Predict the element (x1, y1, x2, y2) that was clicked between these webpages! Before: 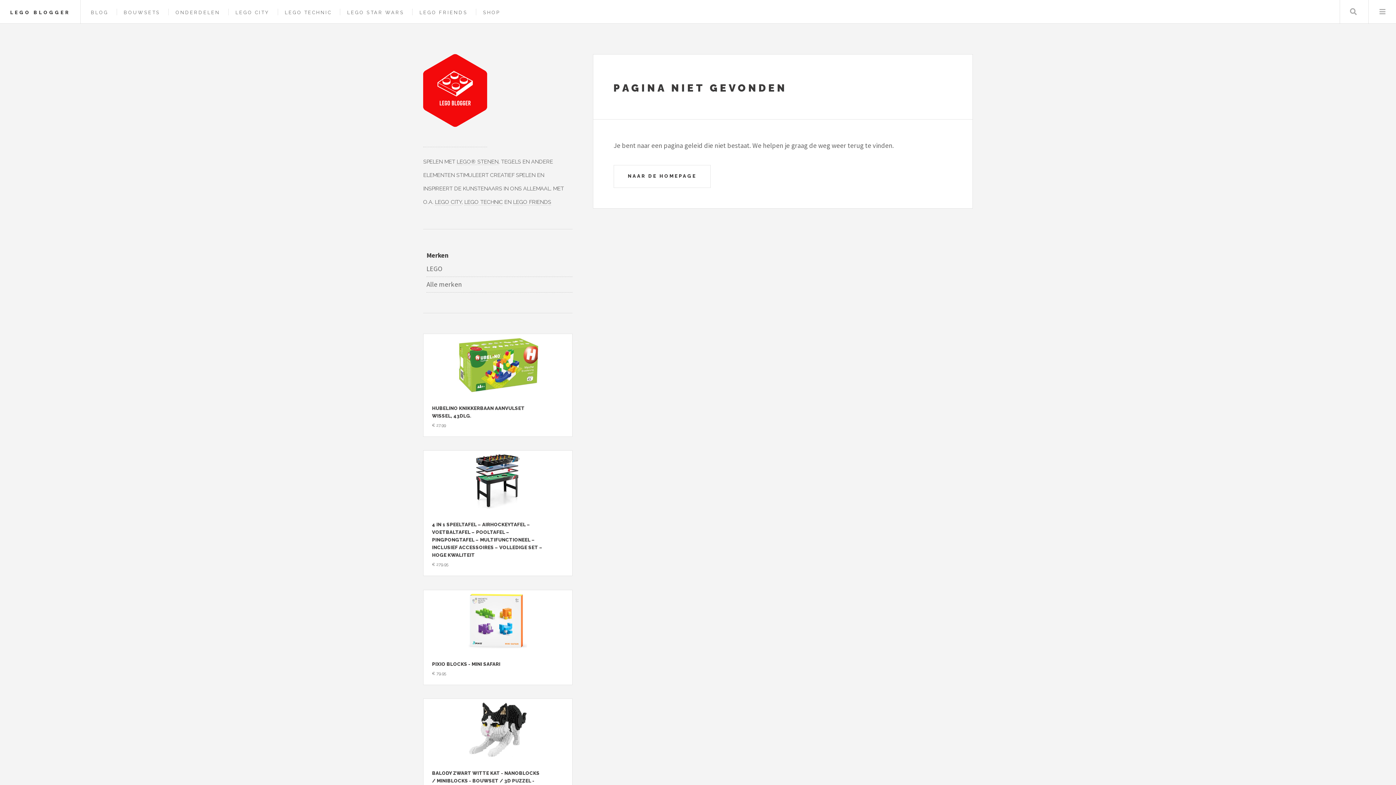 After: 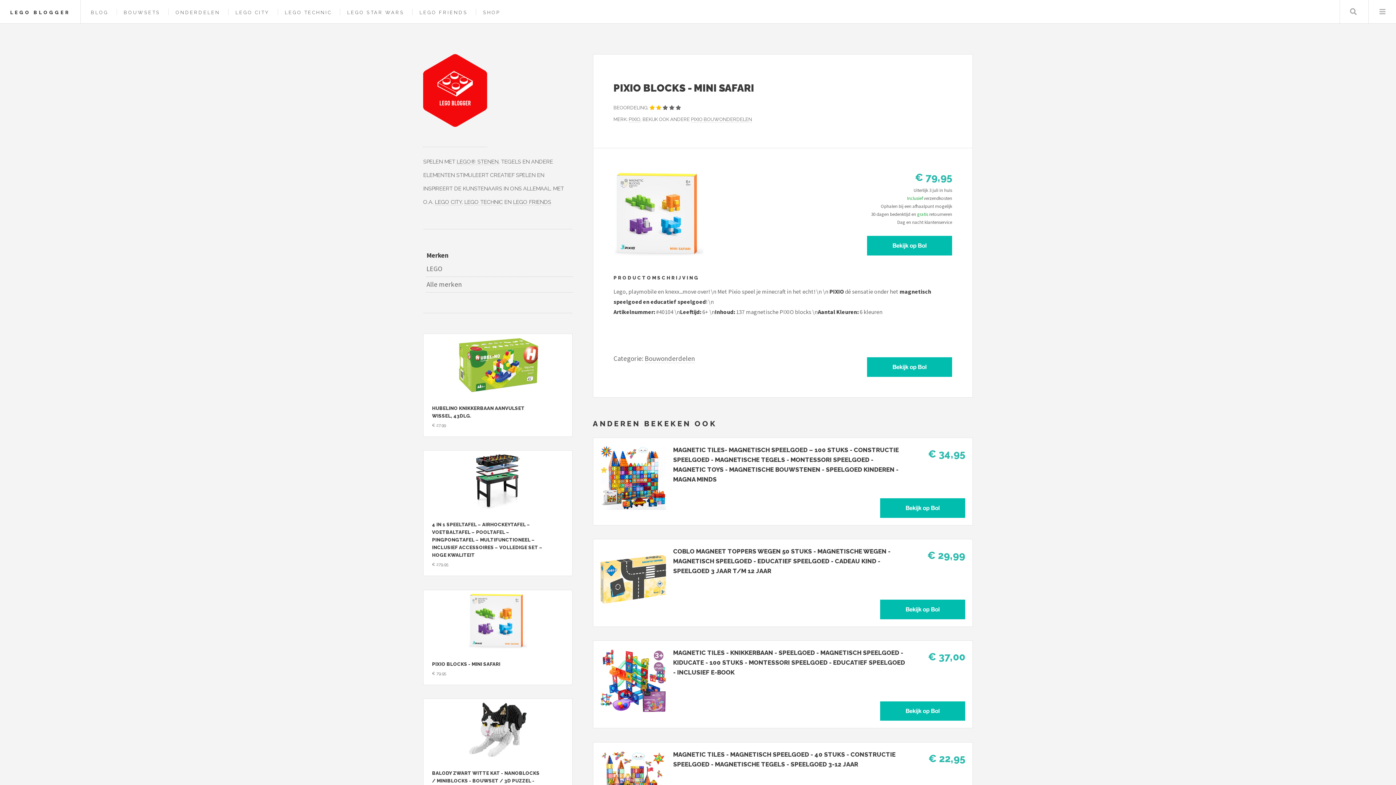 Action: bbox: (432, 661, 500, 667) label: PIXIO BLOCKS - MINI SAFARI